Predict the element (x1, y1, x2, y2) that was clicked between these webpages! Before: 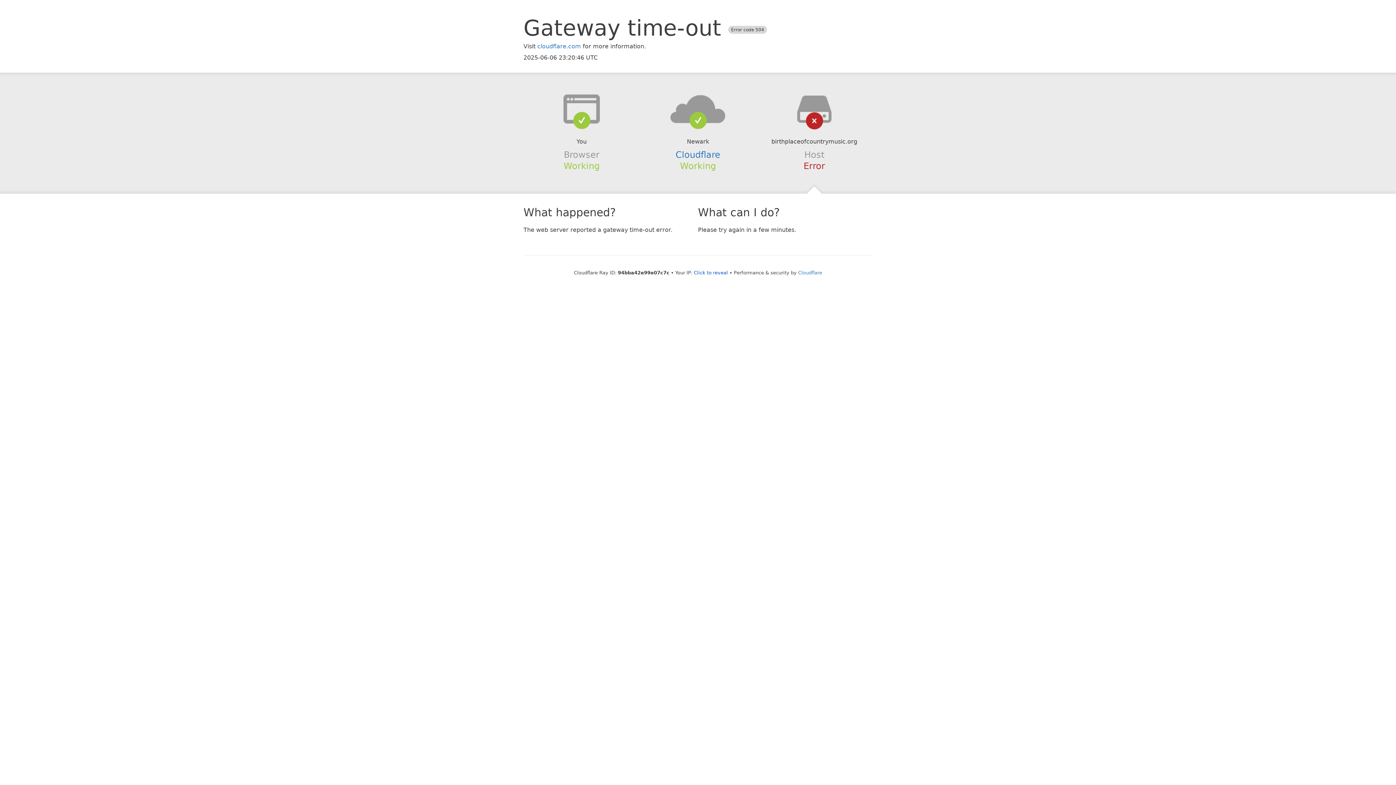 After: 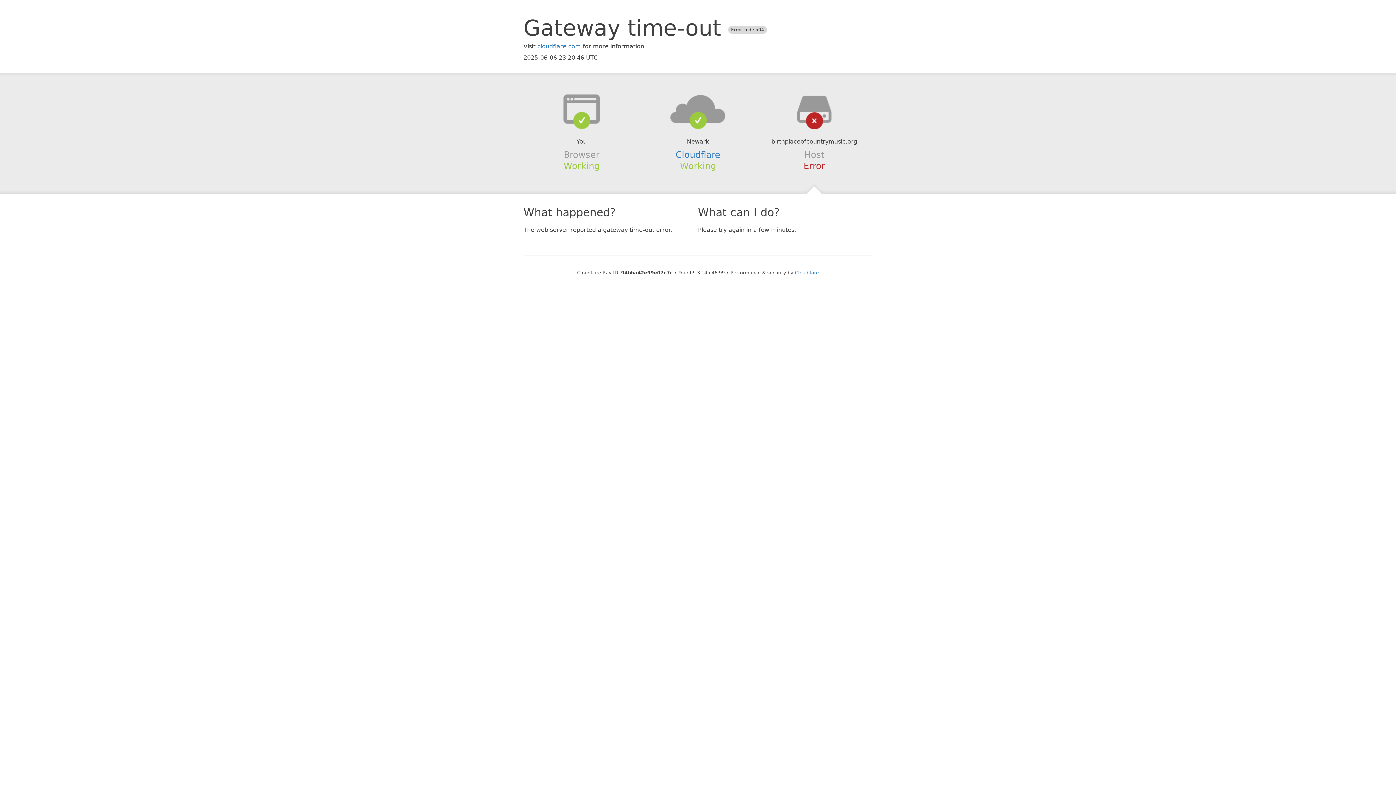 Action: bbox: (694, 270, 728, 275) label: Click to reveal